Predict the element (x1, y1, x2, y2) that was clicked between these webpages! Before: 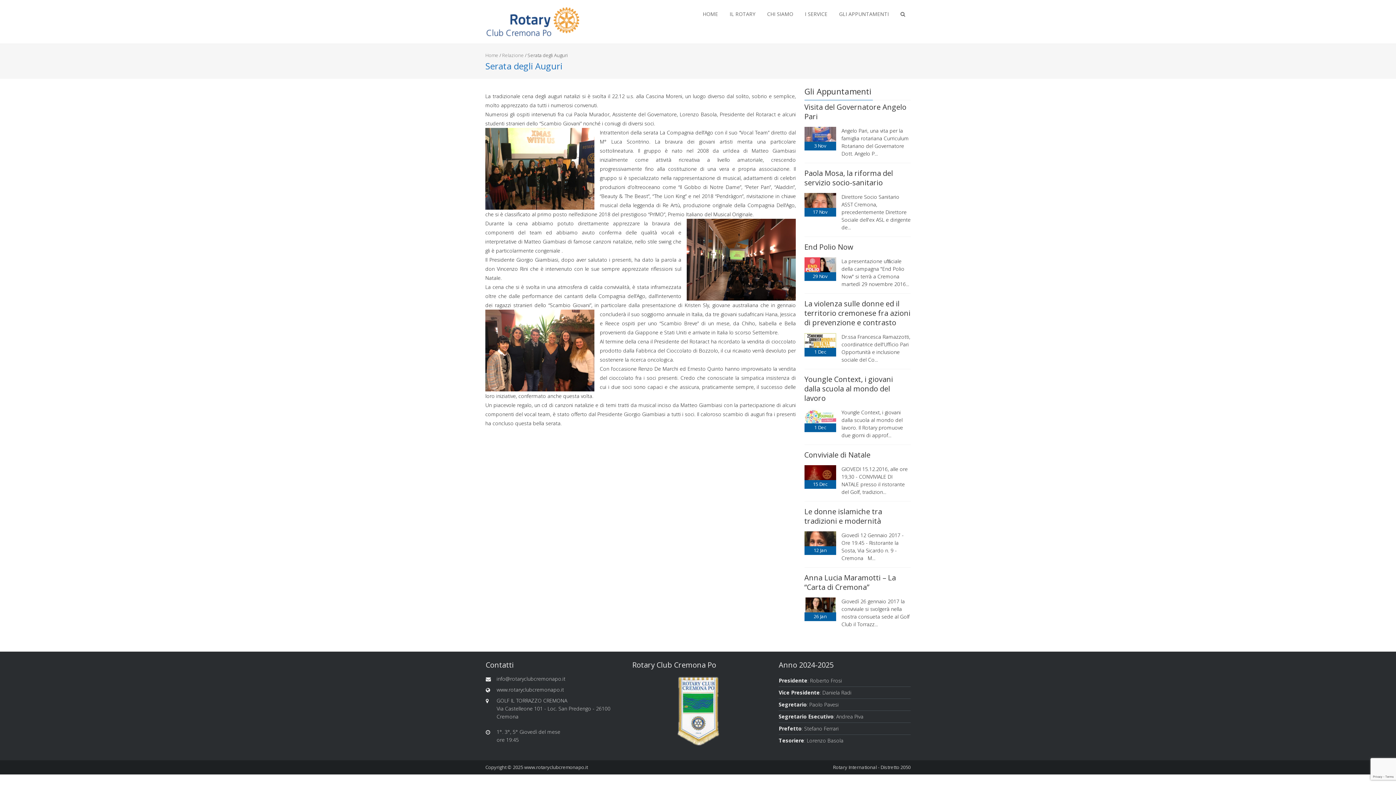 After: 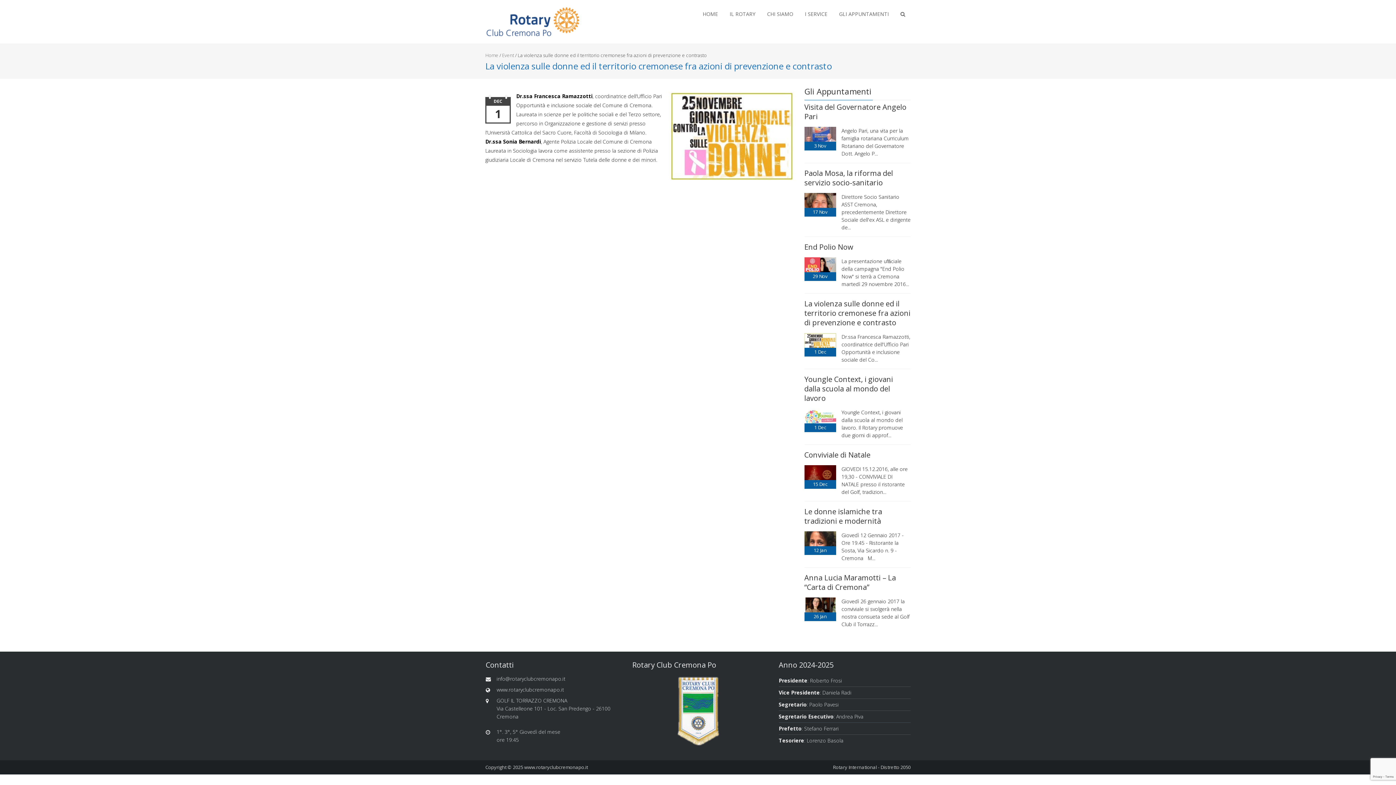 Action: label: 1 Dec bbox: (804, 333, 836, 356)